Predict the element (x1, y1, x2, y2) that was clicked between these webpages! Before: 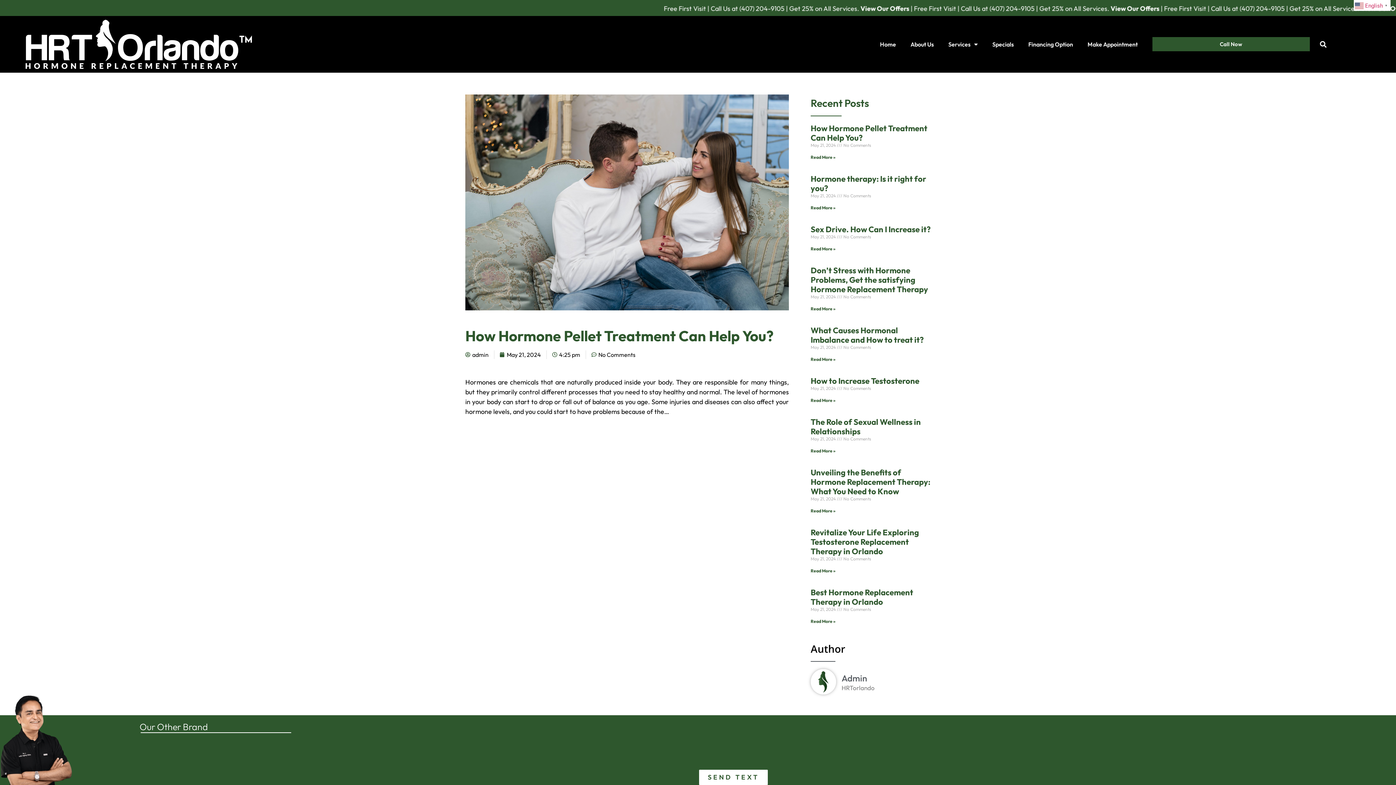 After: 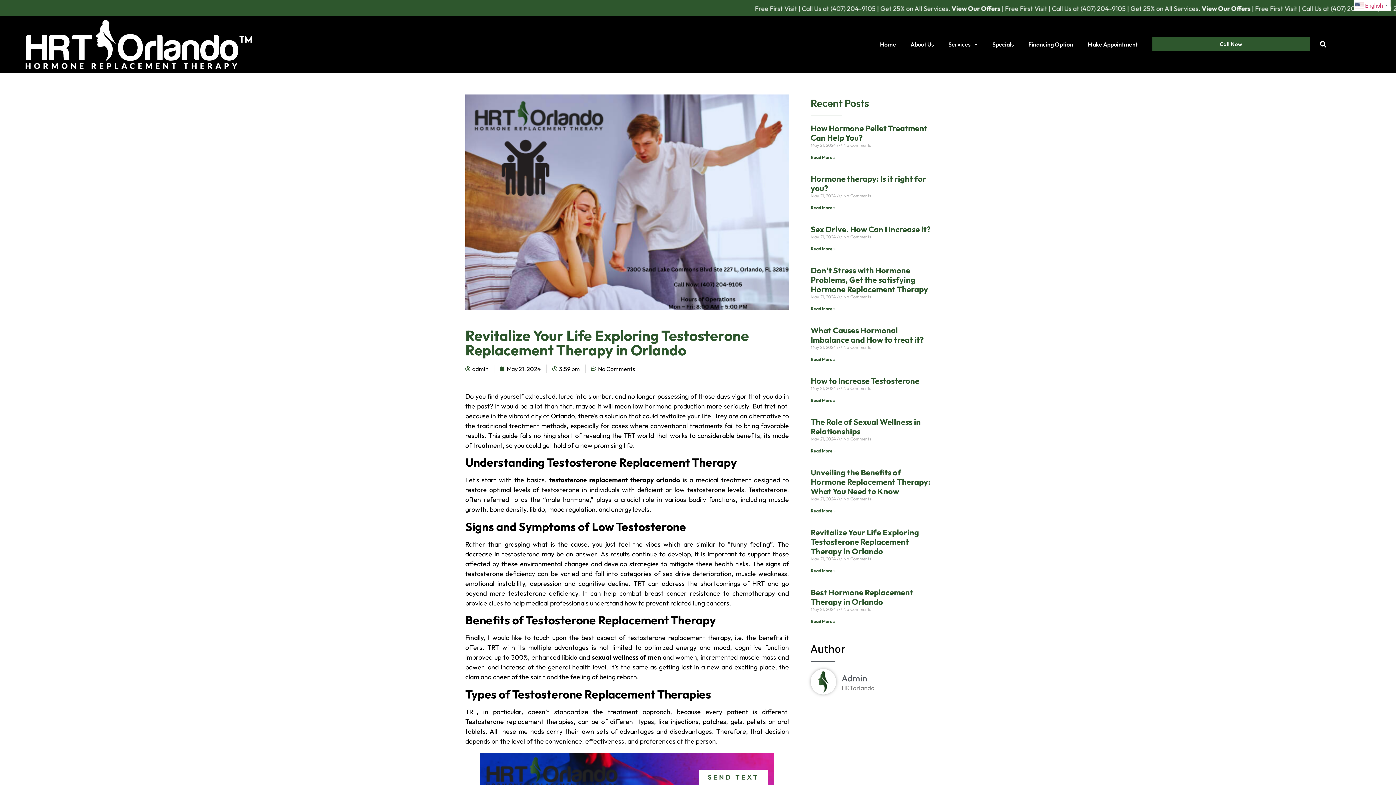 Action: label: Revitalize Your Life Exploring Testosterone Replacement Therapy in Orlando bbox: (810, 527, 919, 556)